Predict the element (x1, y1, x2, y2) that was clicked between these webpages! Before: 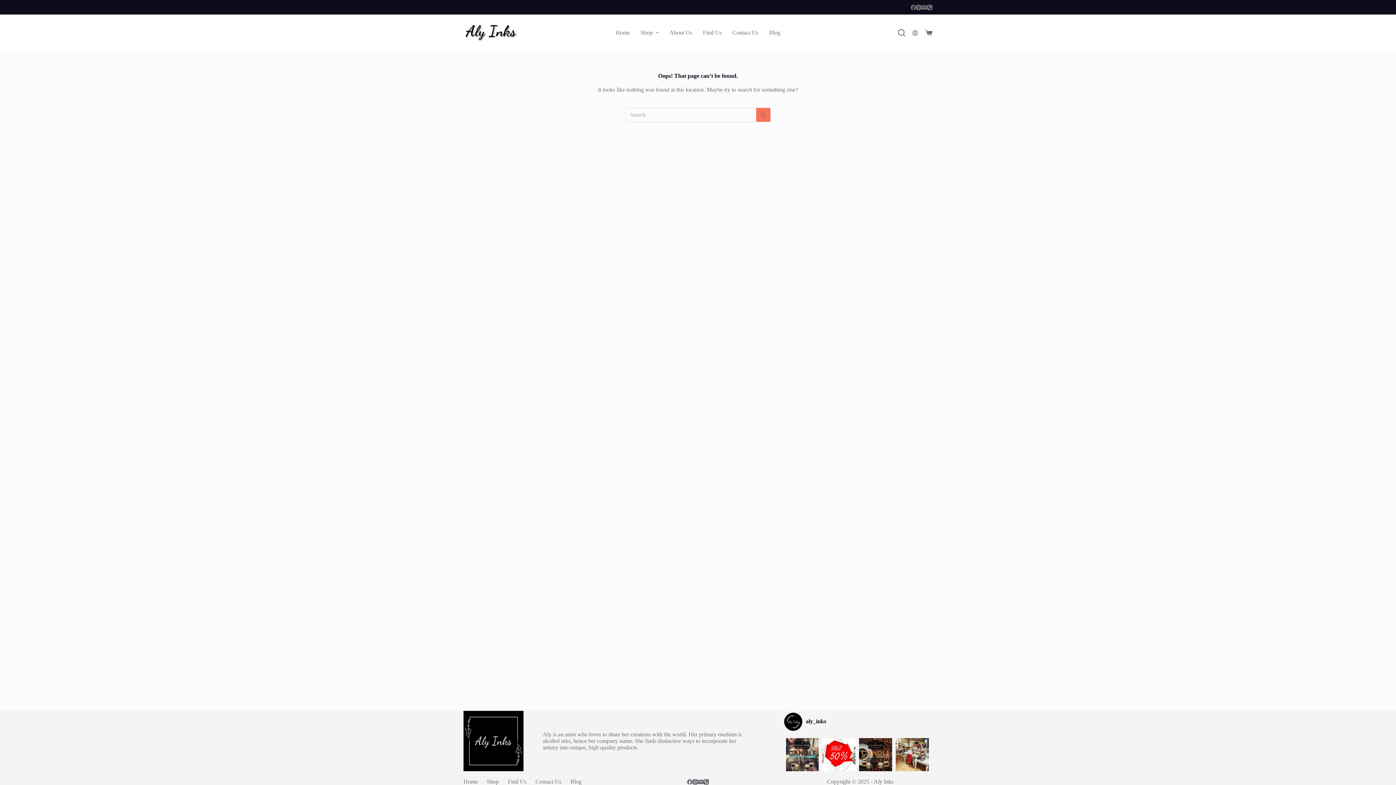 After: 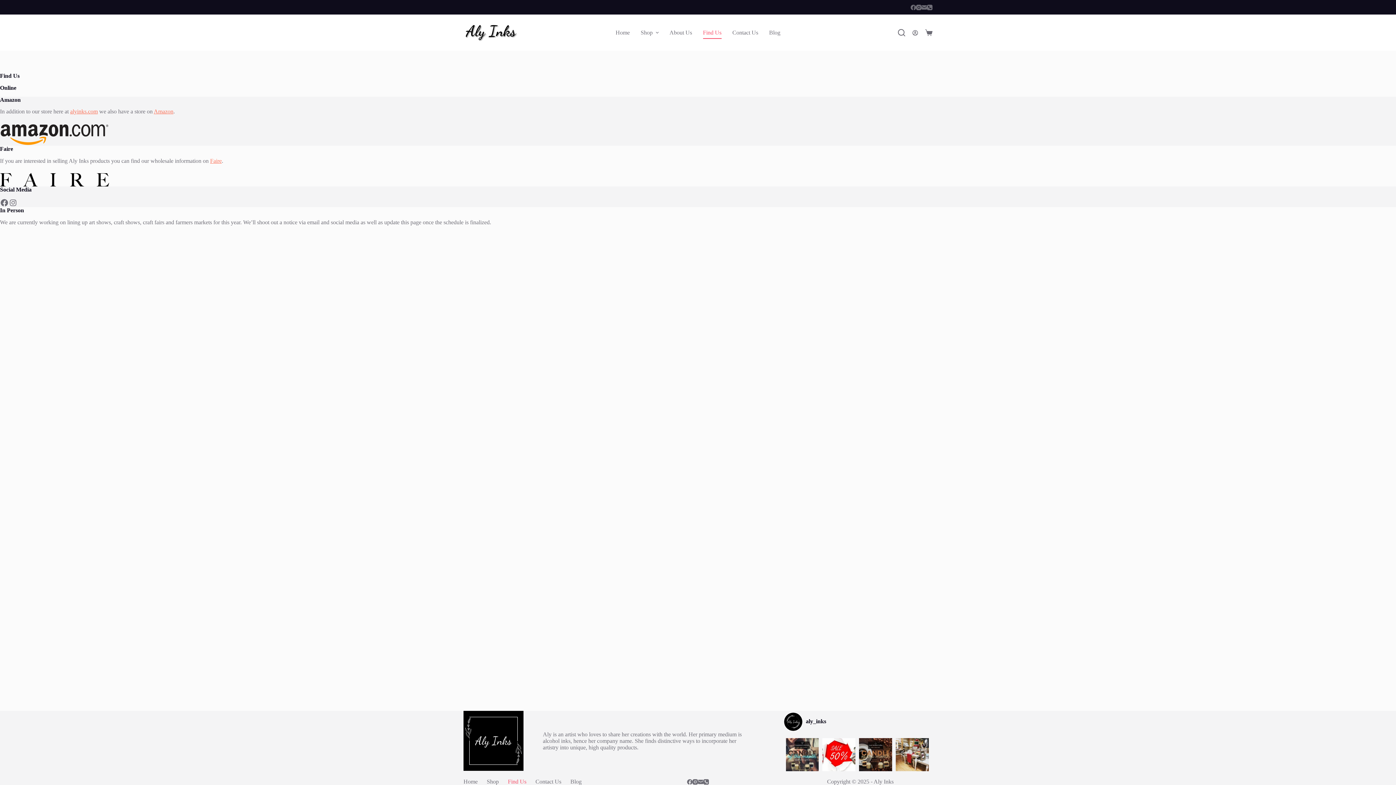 Action: label: Find Us bbox: (697, 26, 727, 38)